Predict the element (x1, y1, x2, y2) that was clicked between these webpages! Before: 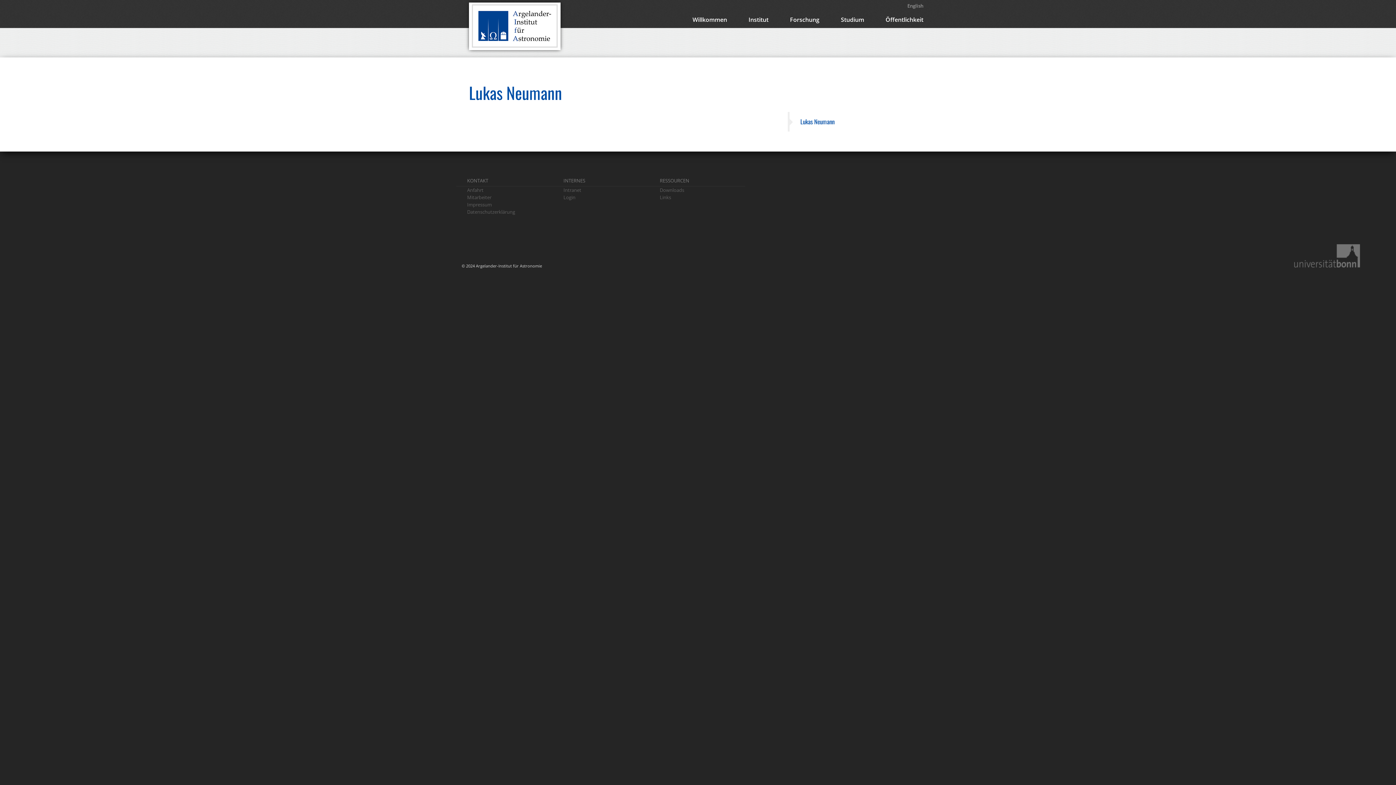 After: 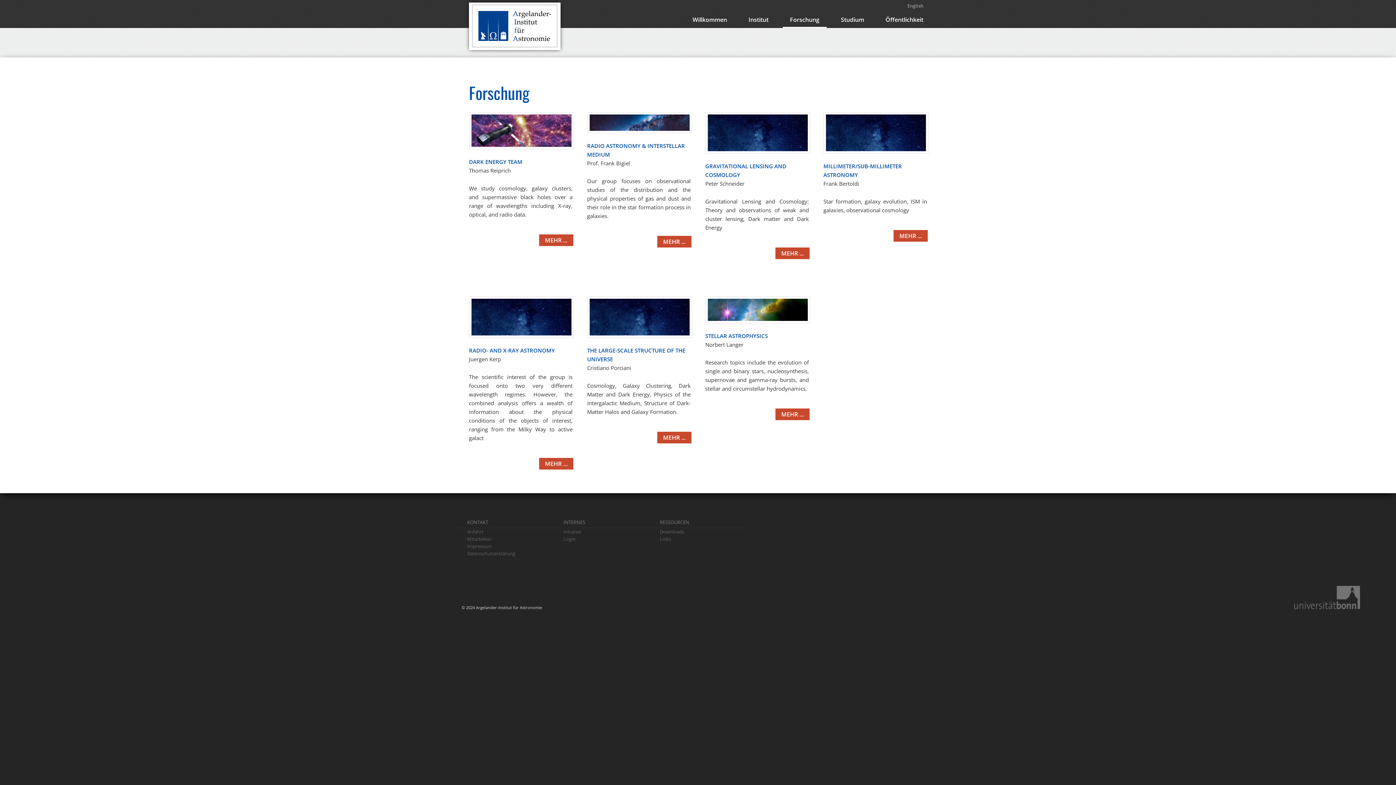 Action: bbox: (782, 11, 826, 28) label: Forschung